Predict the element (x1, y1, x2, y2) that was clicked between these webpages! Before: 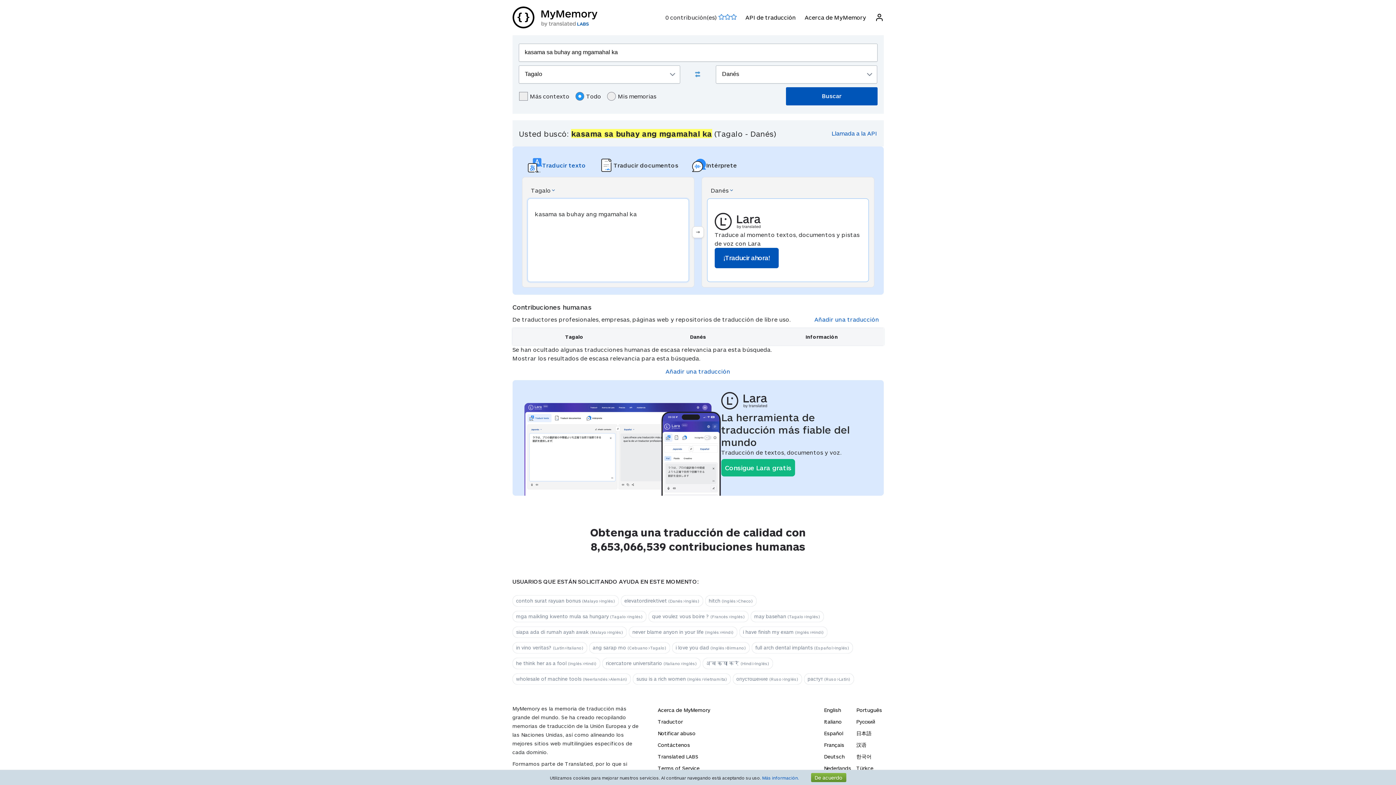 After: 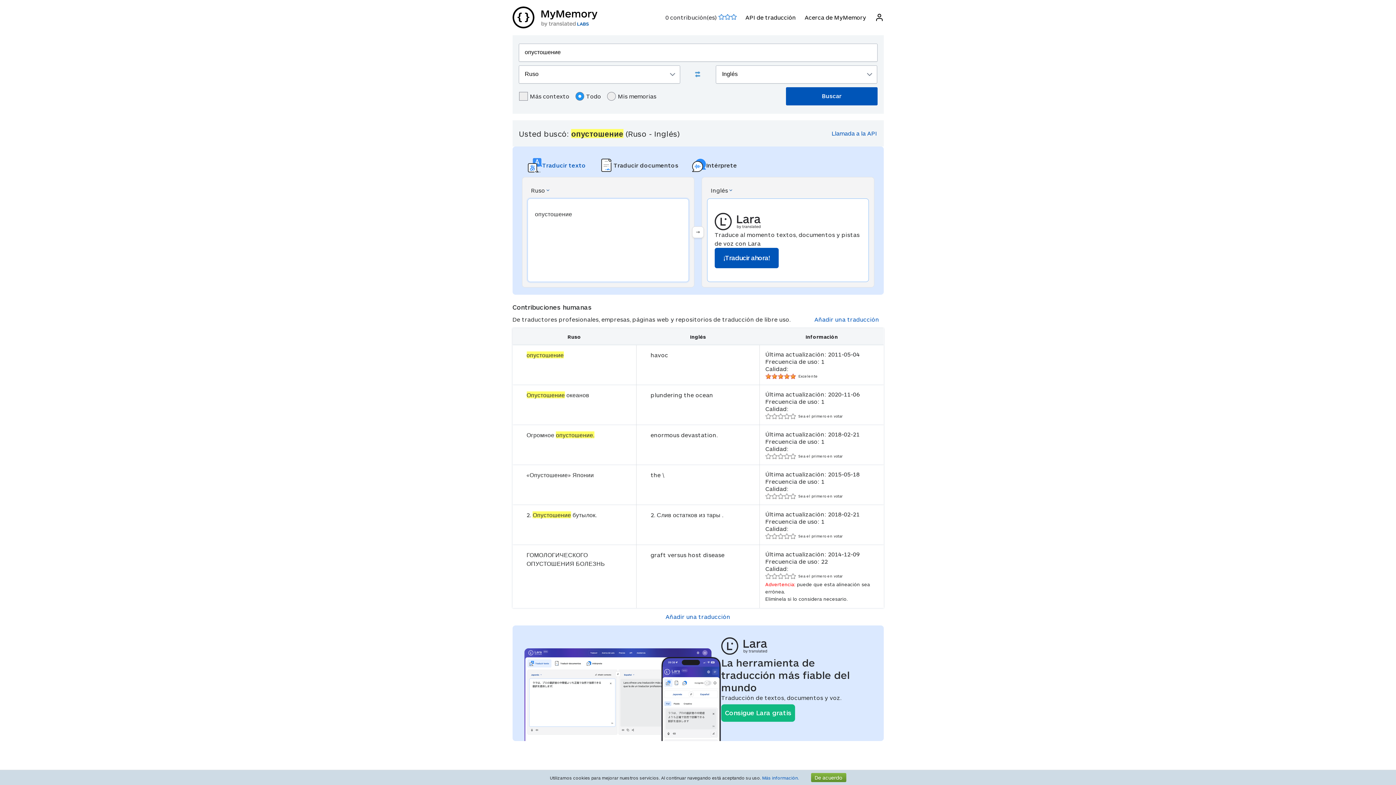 Action: bbox: (732, 673, 802, 685) label: опустошение (Ruso>Inglés)